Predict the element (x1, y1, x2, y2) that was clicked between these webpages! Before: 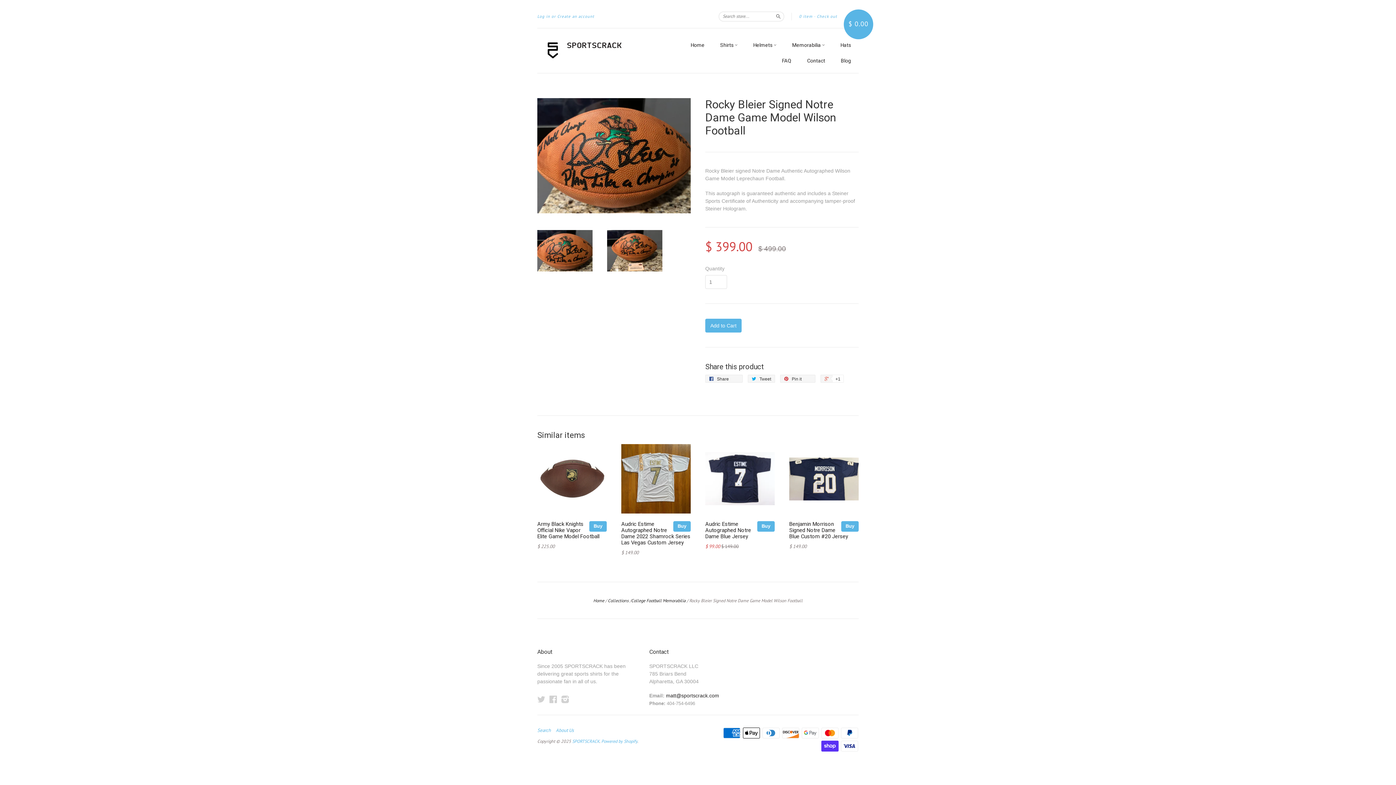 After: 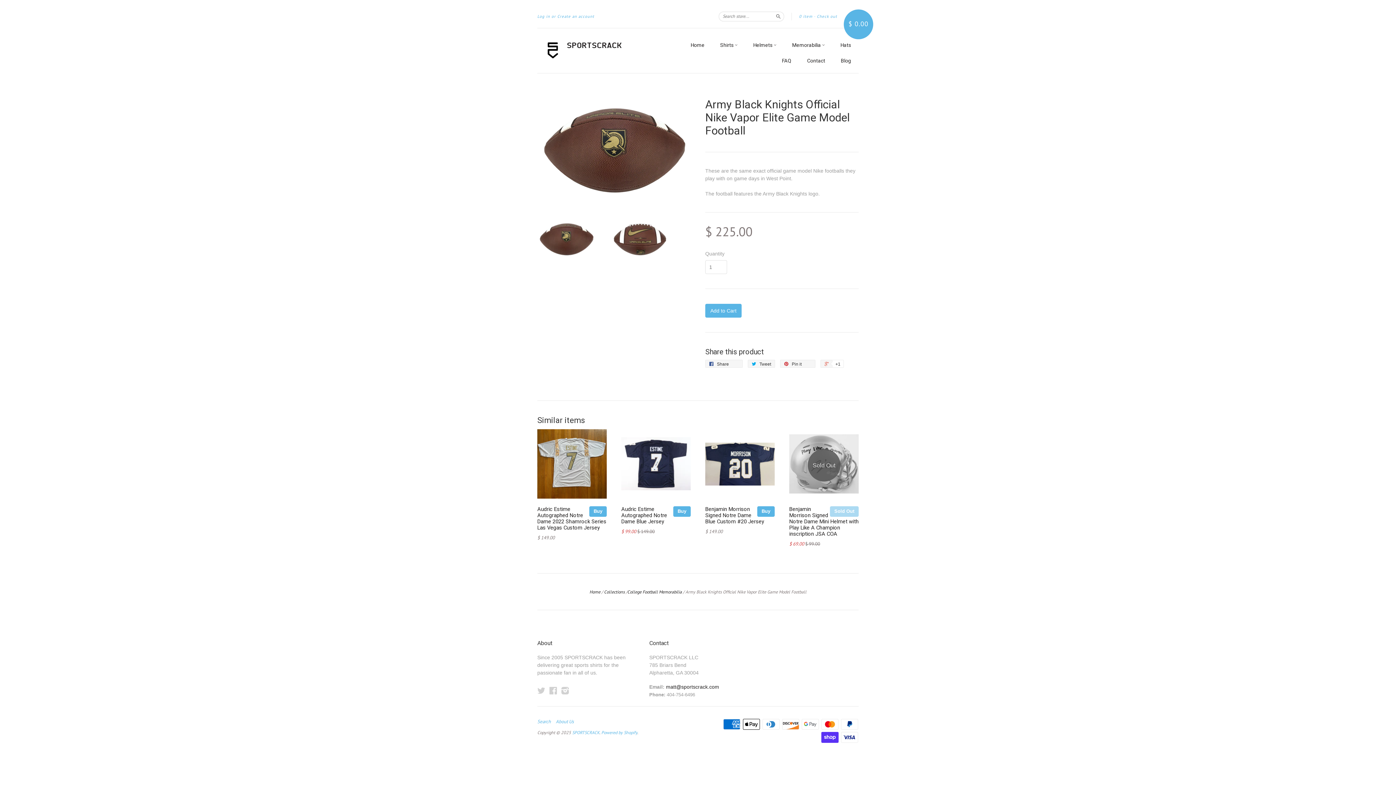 Action: bbox: (537, 444, 606, 516)